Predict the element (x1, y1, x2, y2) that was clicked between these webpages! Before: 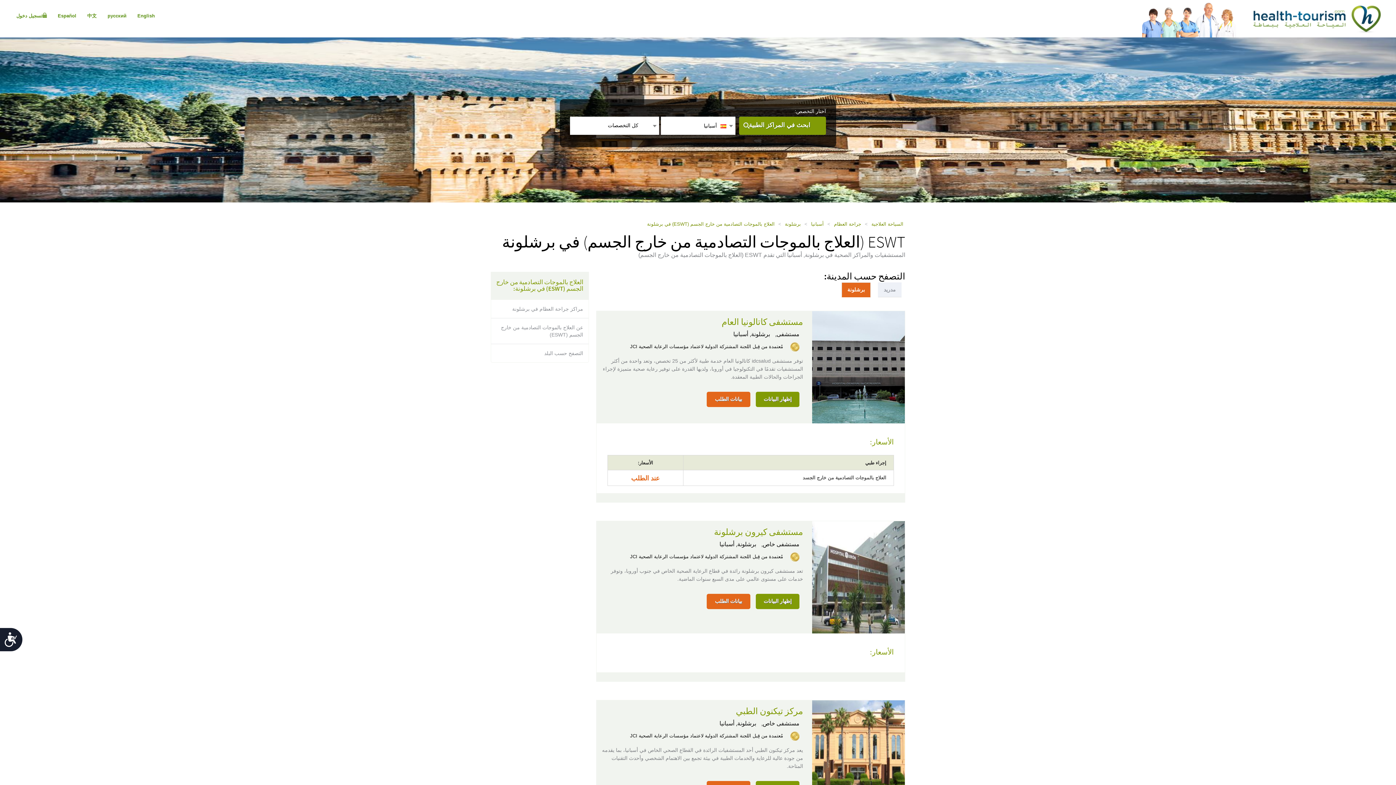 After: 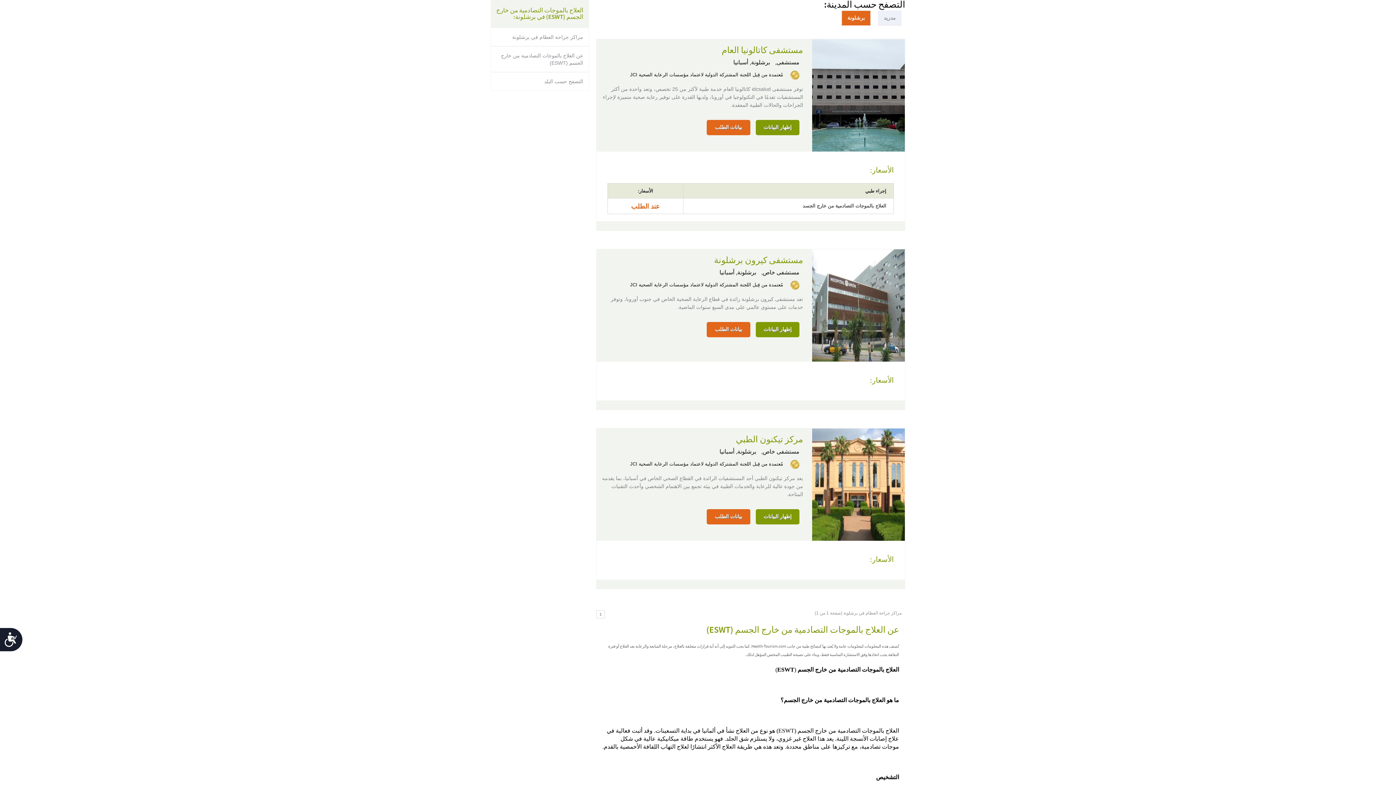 Action: bbox: (491, 300, 588, 318) label: مراكز جراحة العظام في برشلونة